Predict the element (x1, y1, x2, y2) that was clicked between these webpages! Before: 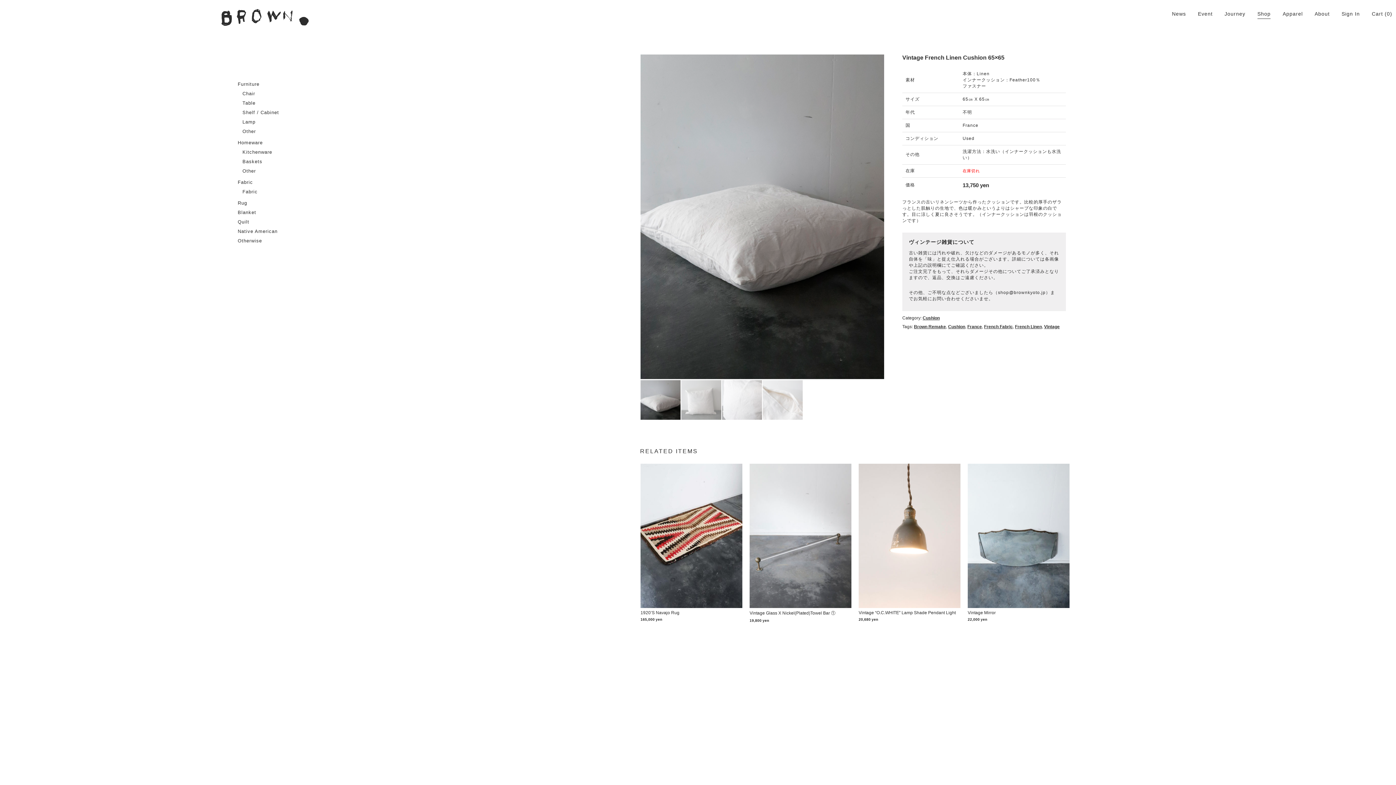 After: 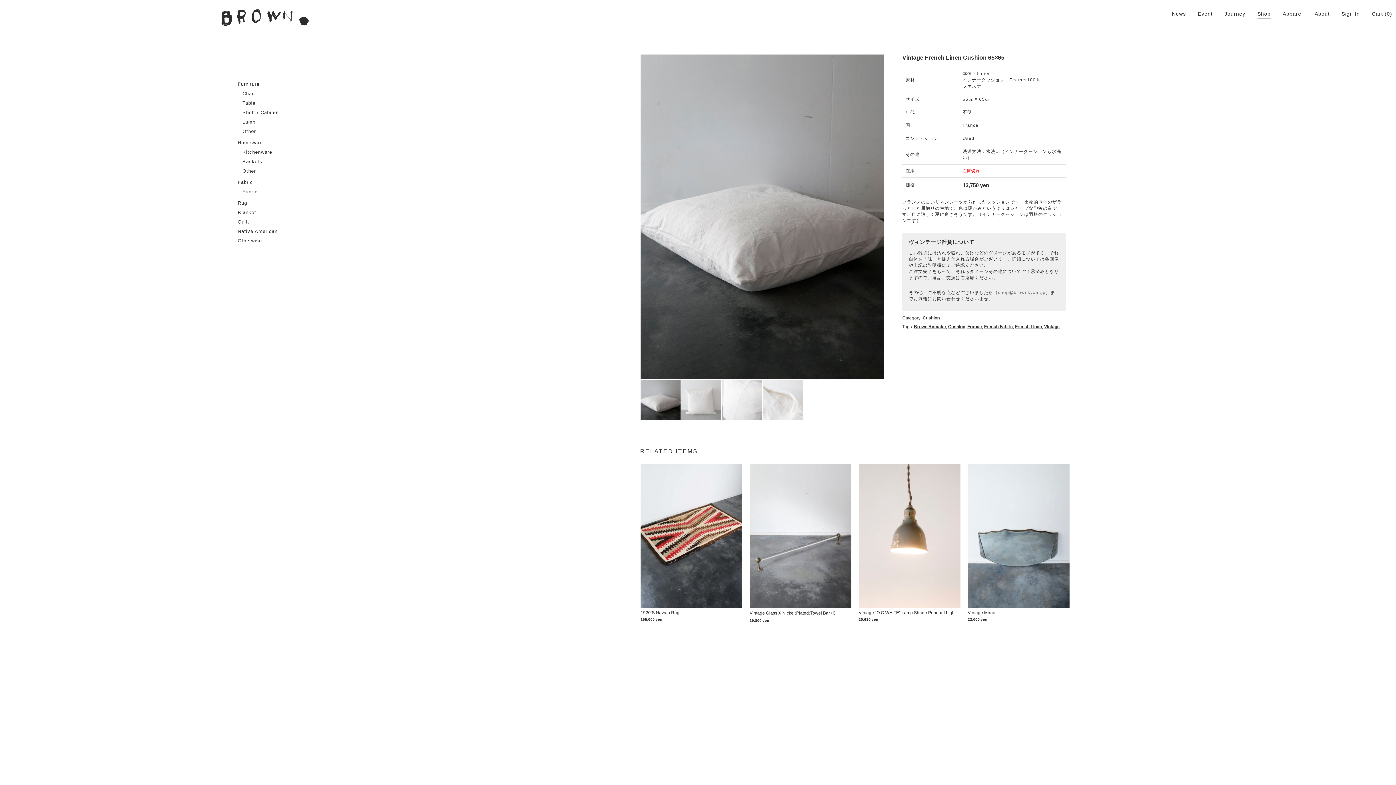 Action: bbox: (998, 290, 1045, 295) label: shop@brownkyoto.jp